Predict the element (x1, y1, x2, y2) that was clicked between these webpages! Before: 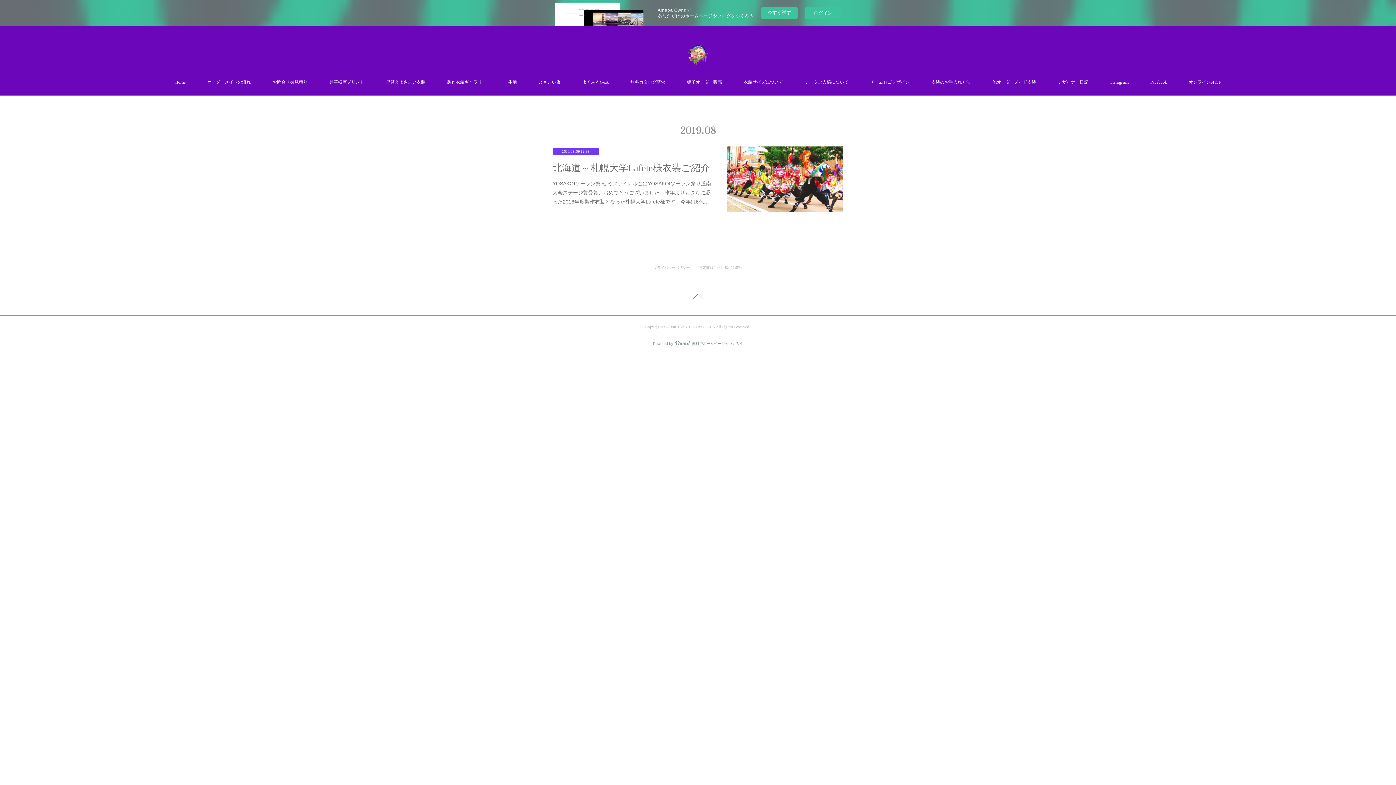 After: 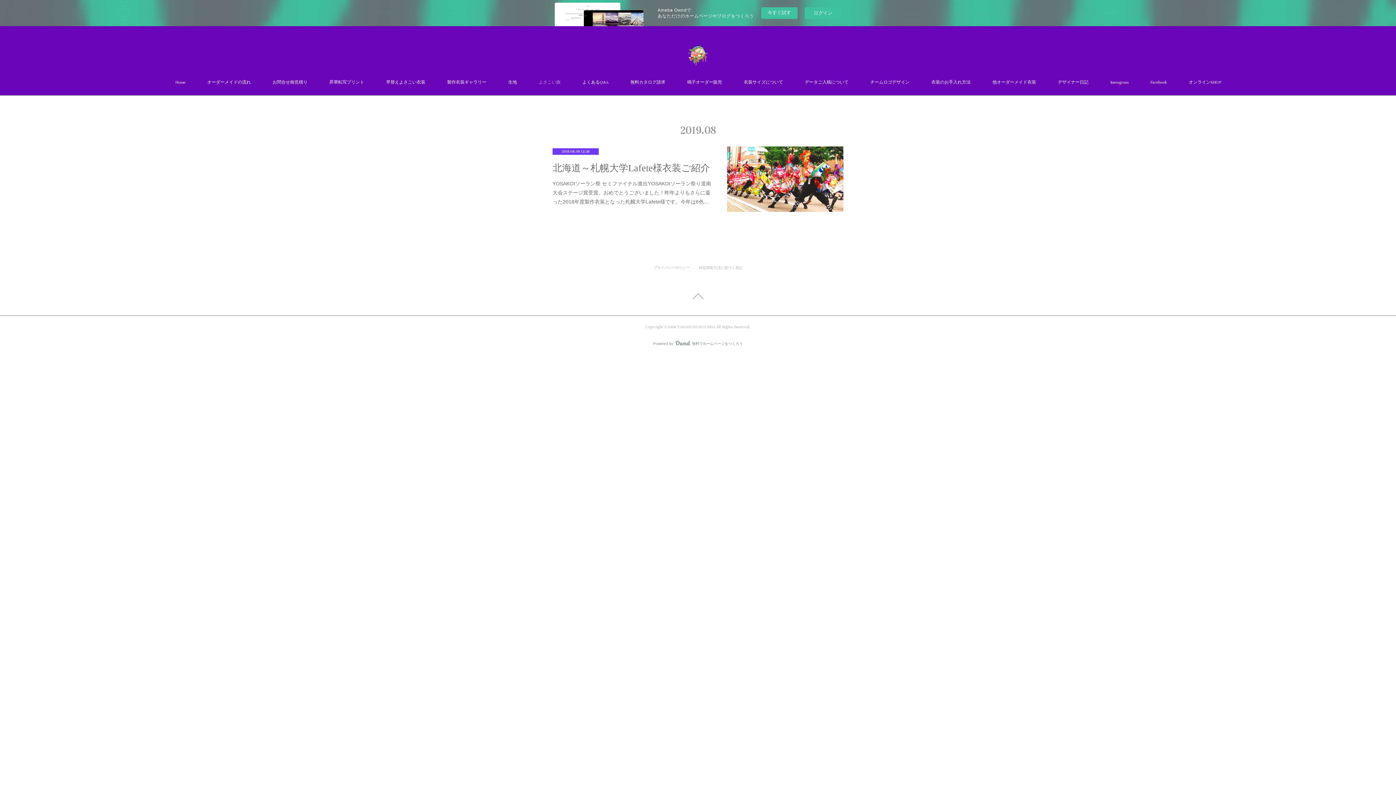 Action: bbox: (528, 69, 571, 95) label: よさこい旗